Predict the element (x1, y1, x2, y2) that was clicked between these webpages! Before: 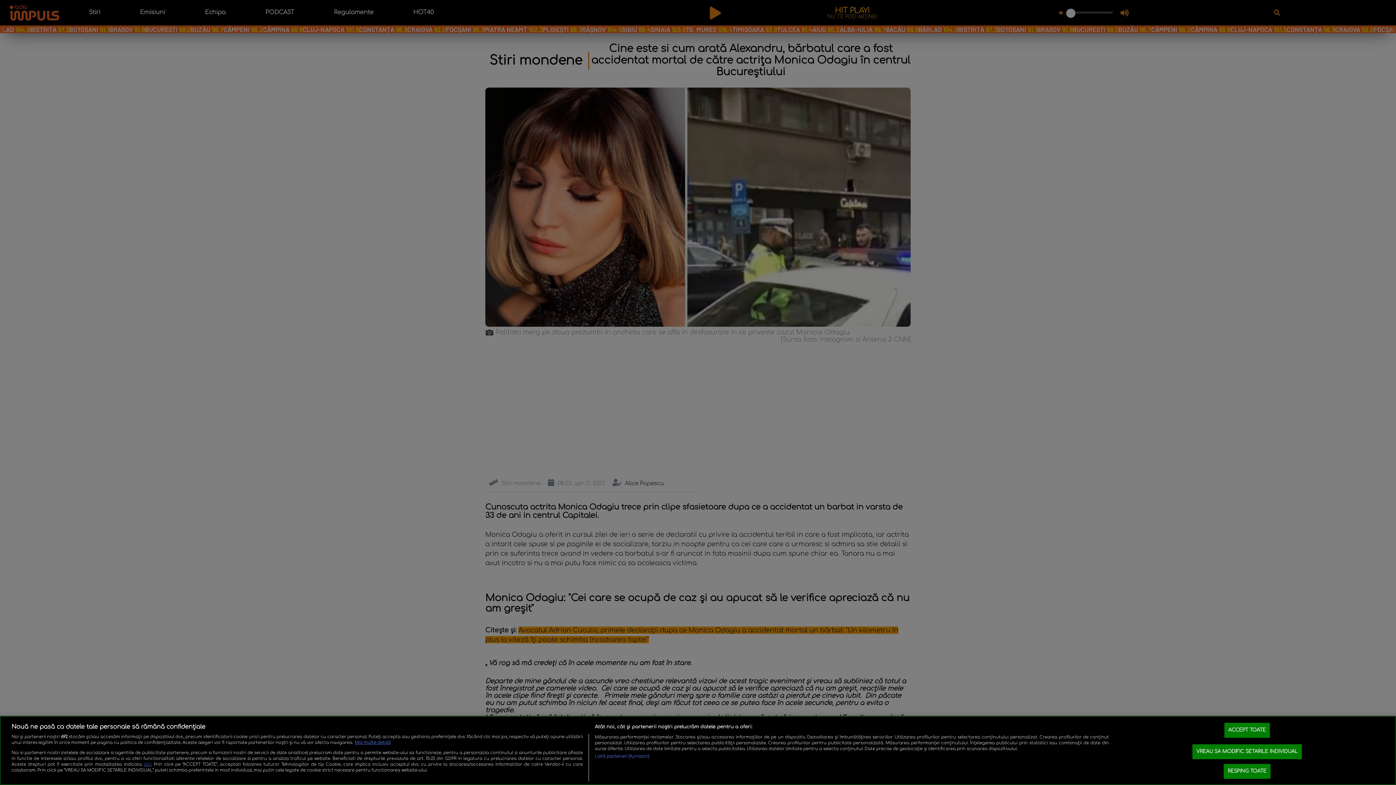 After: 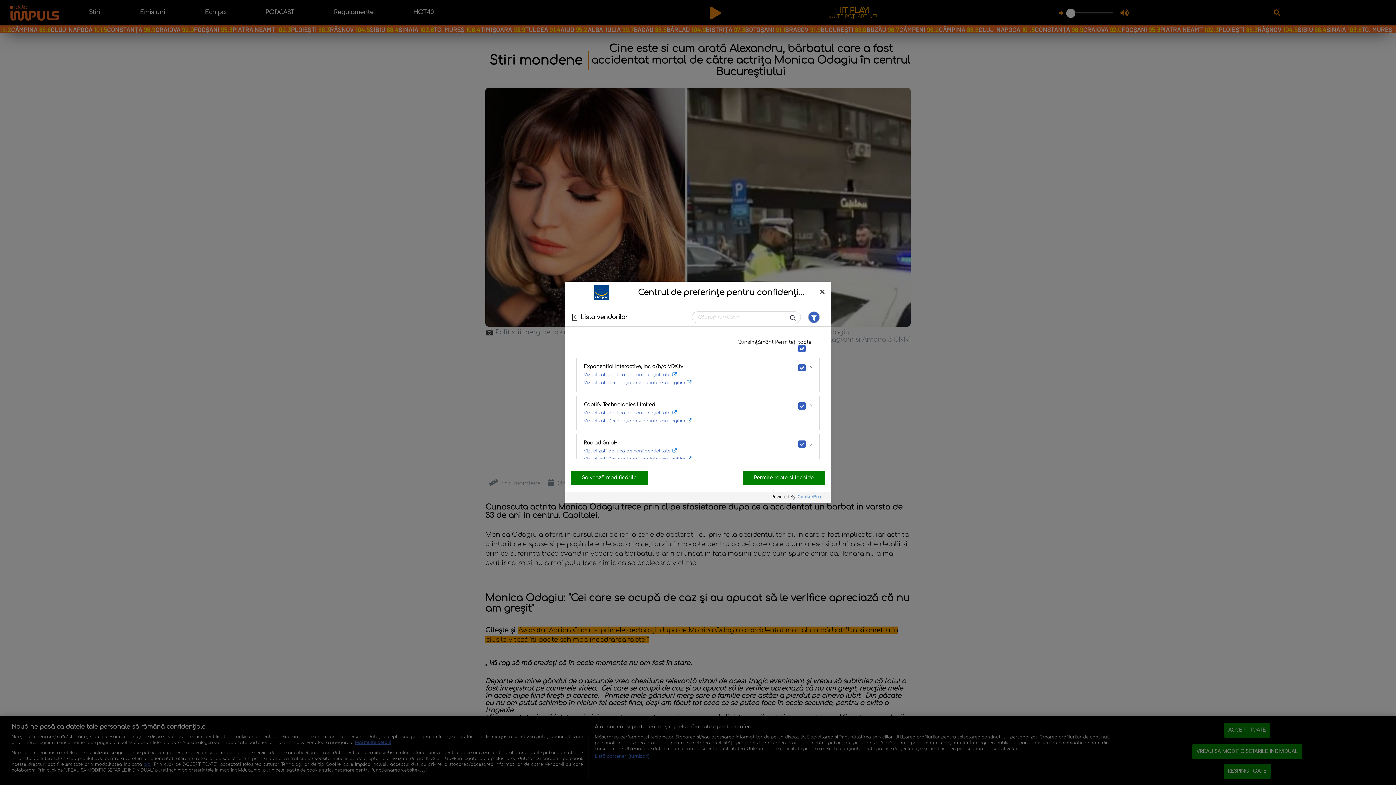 Action: label: Listă parteneri (furnizori) bbox: (594, 754, 649, 760)